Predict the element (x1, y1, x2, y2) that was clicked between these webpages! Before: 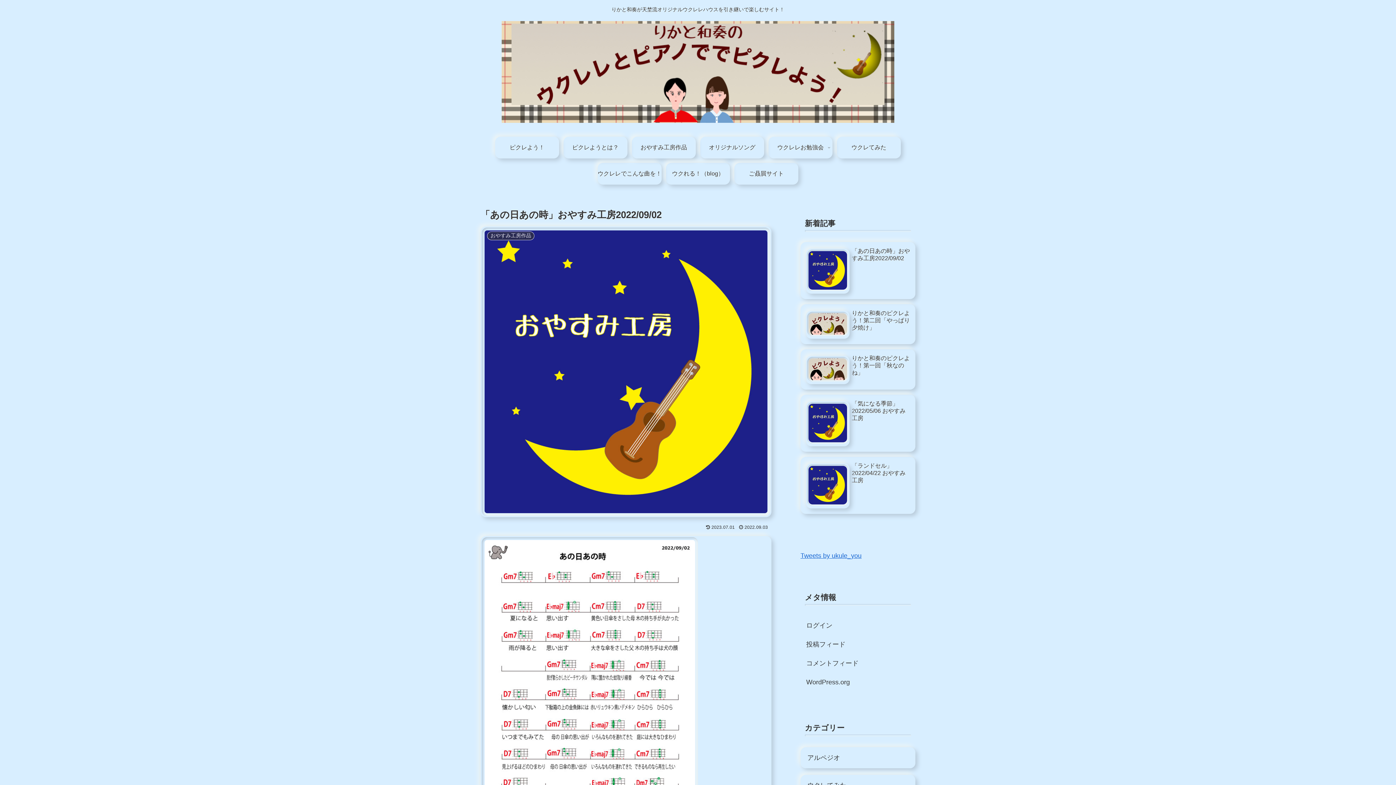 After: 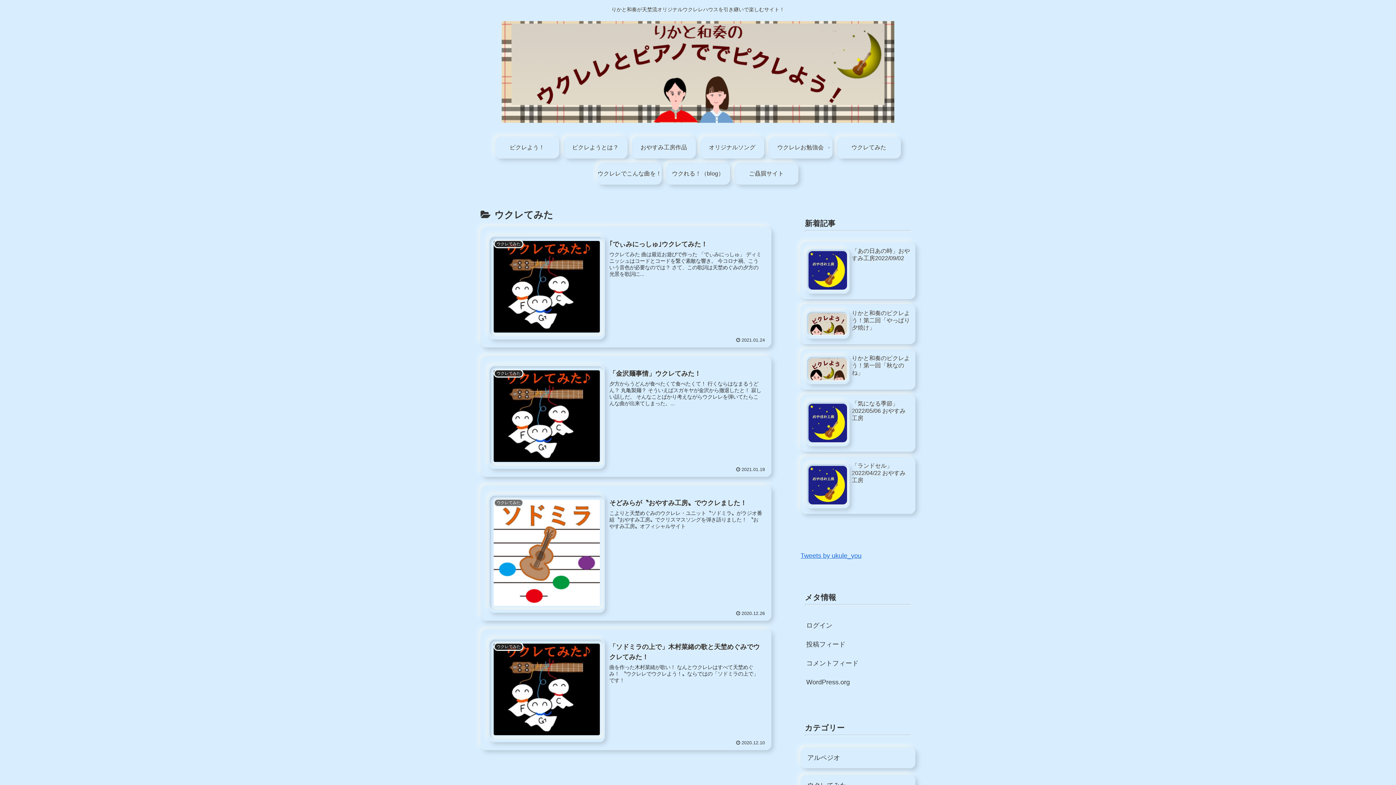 Action: bbox: (837, 136, 901, 158) label: ウクレてみた